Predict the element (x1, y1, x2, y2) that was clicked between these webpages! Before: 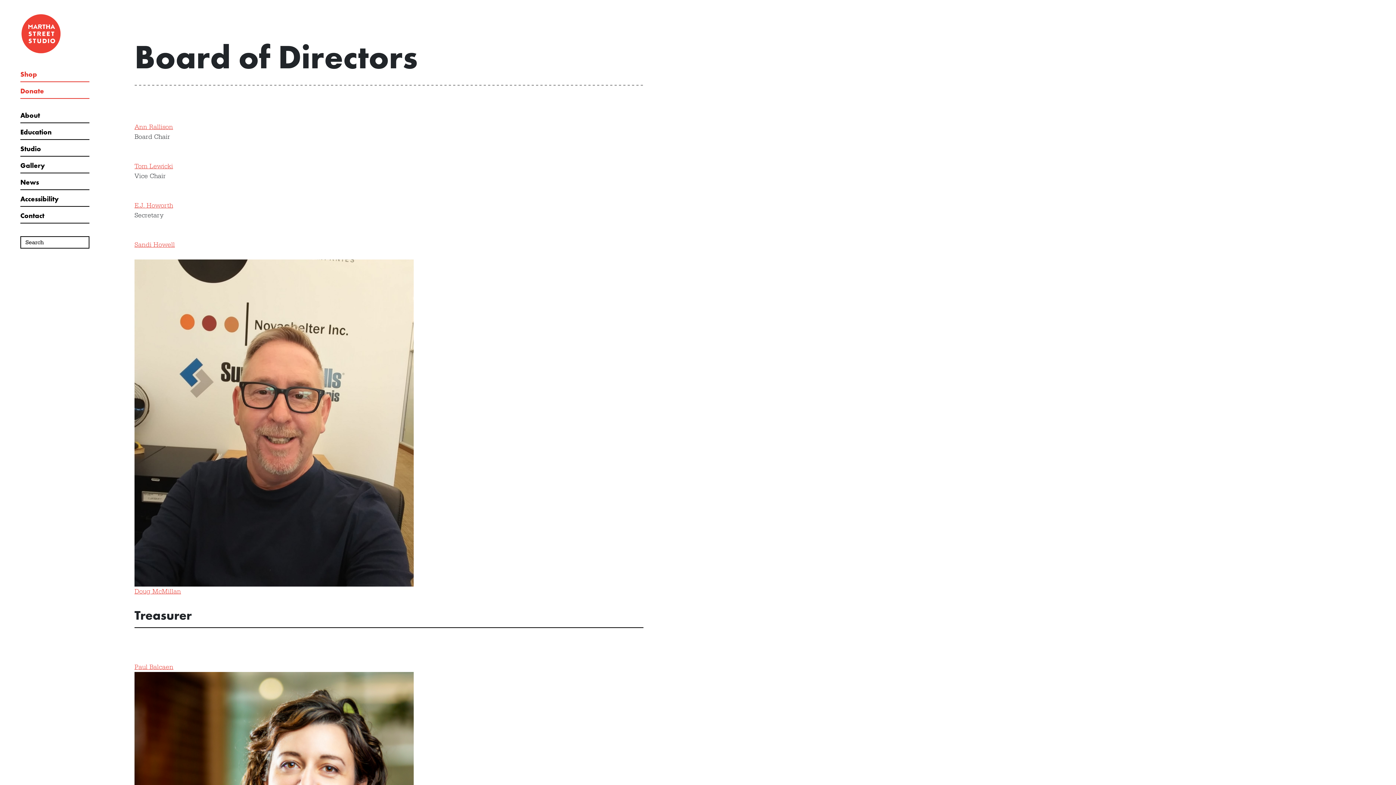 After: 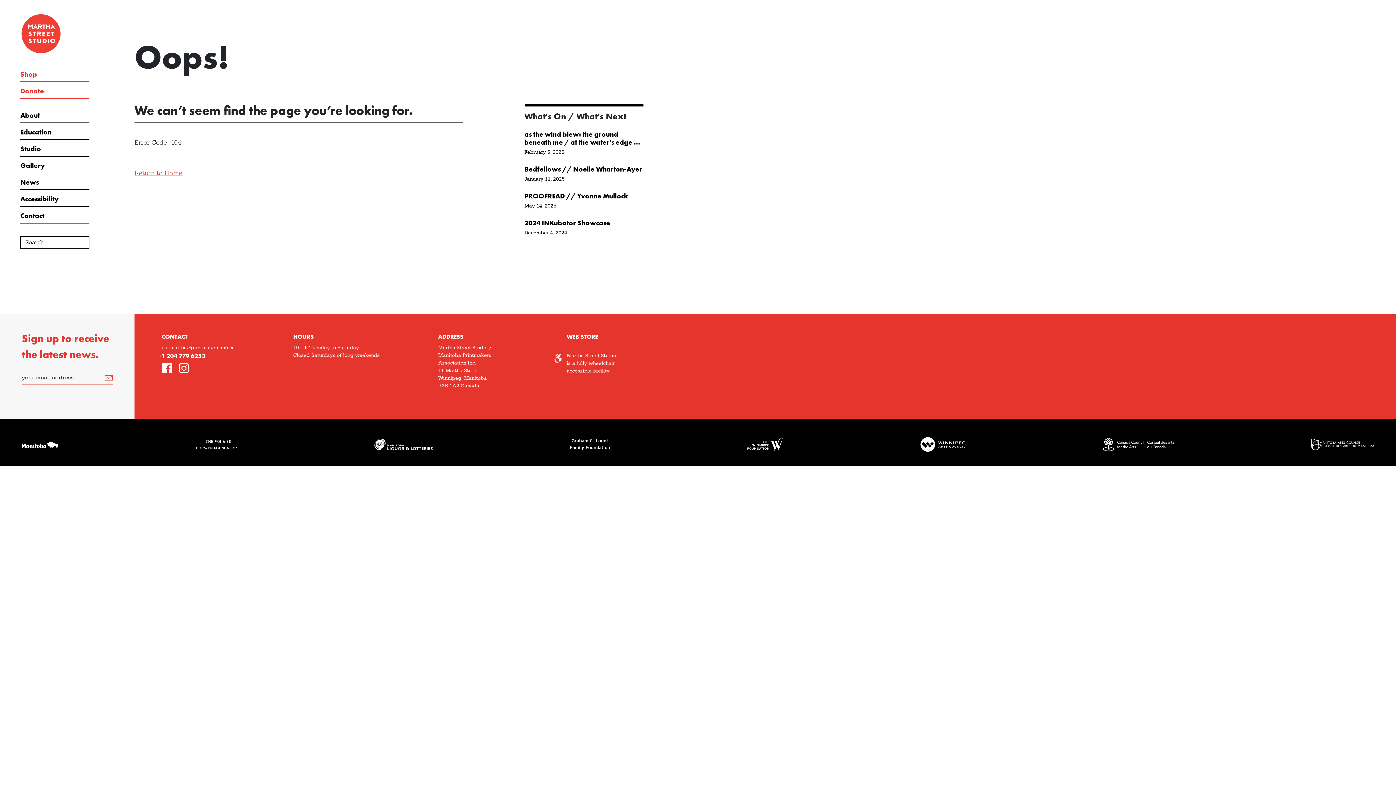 Action: bbox: (134, 587, 181, 596) label: Doug McMillan
